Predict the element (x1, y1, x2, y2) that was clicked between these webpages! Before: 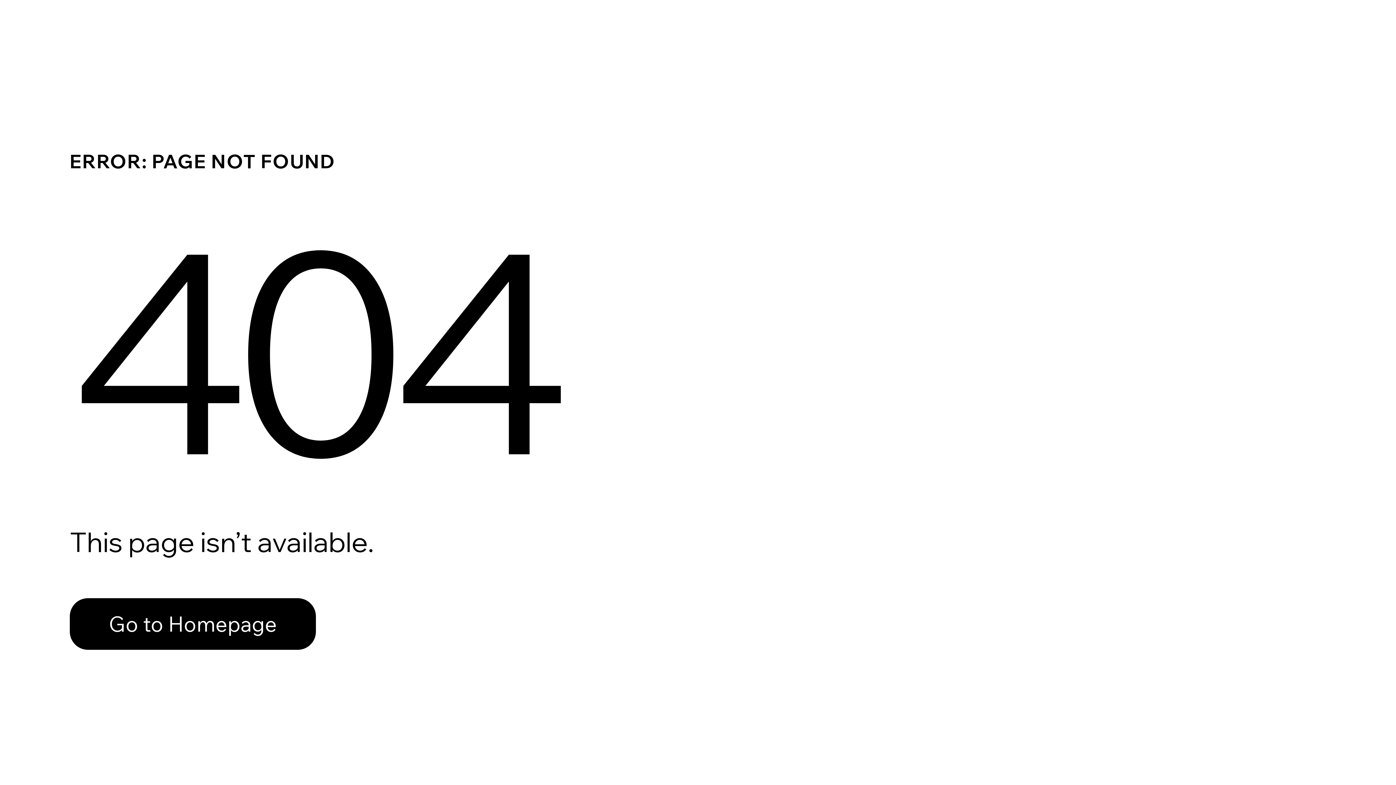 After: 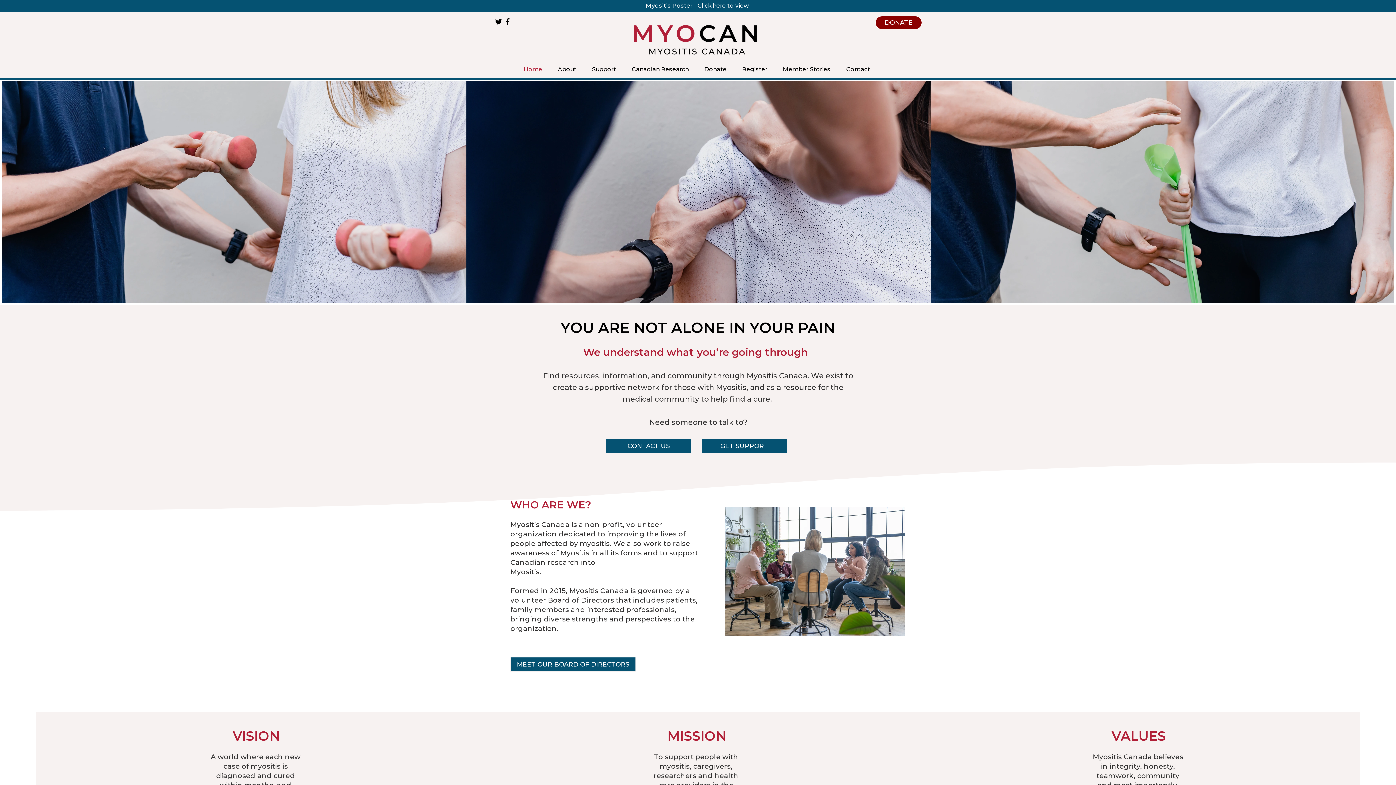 Action: bbox: (69, 582, 768, 659) label: Go to Homepage